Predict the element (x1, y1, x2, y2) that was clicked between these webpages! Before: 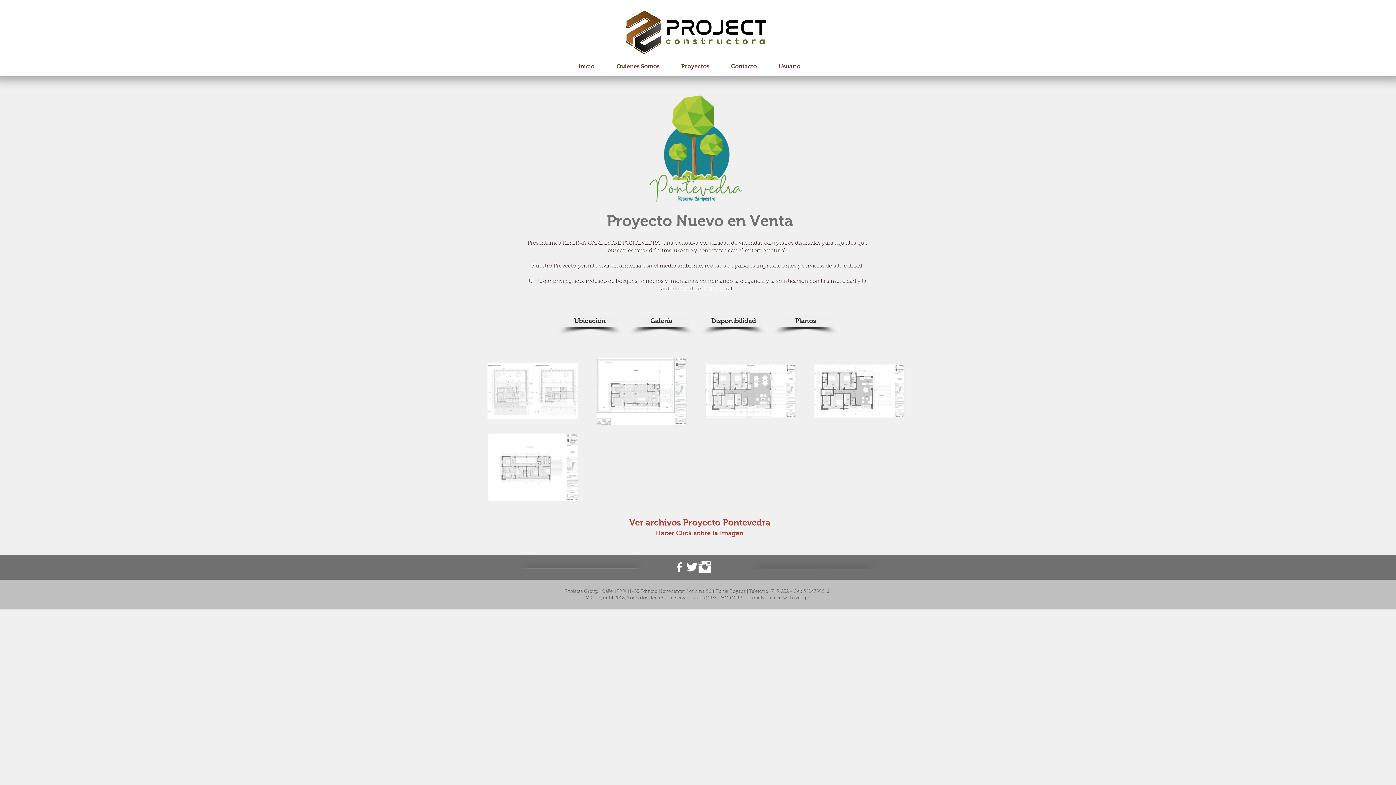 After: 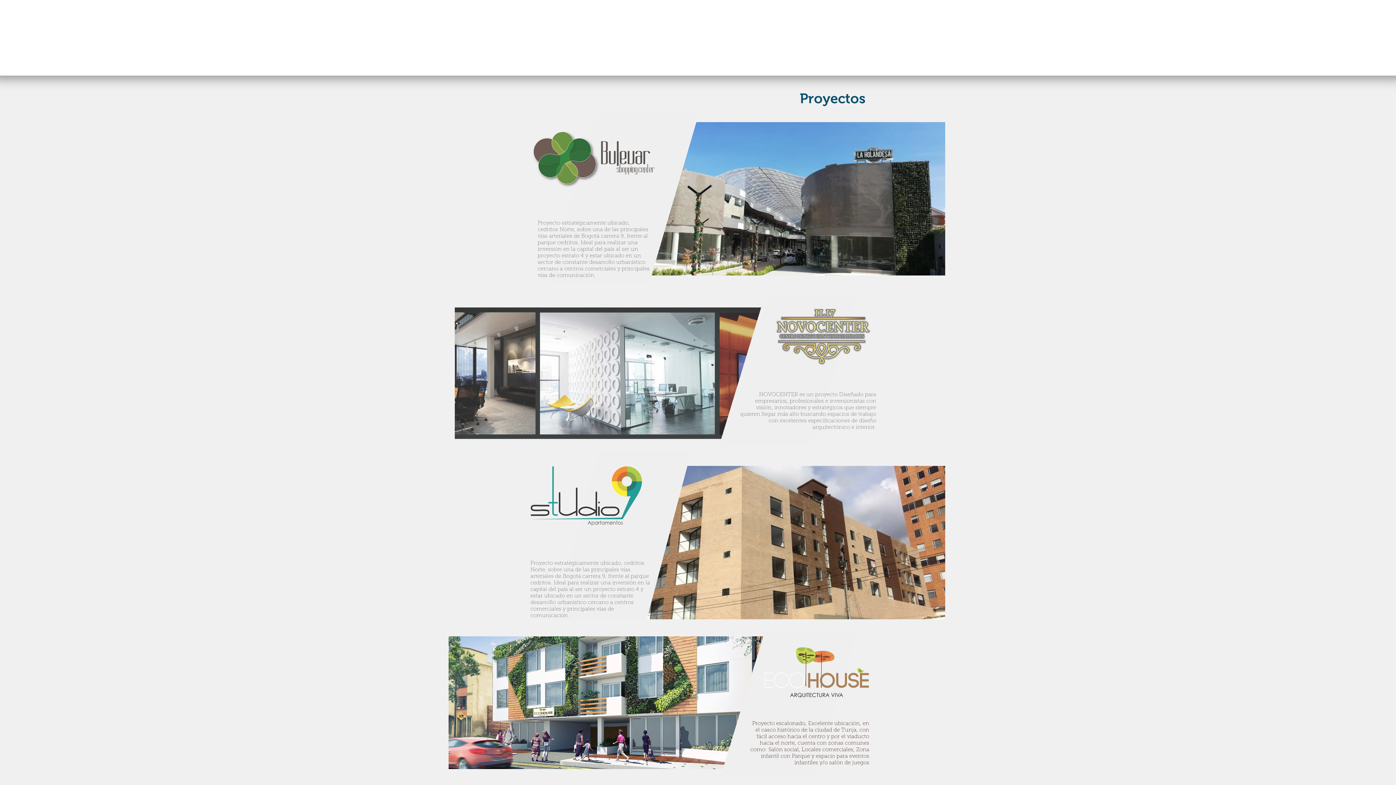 Action: bbox: (670, 57, 720, 75) label: Proyectos